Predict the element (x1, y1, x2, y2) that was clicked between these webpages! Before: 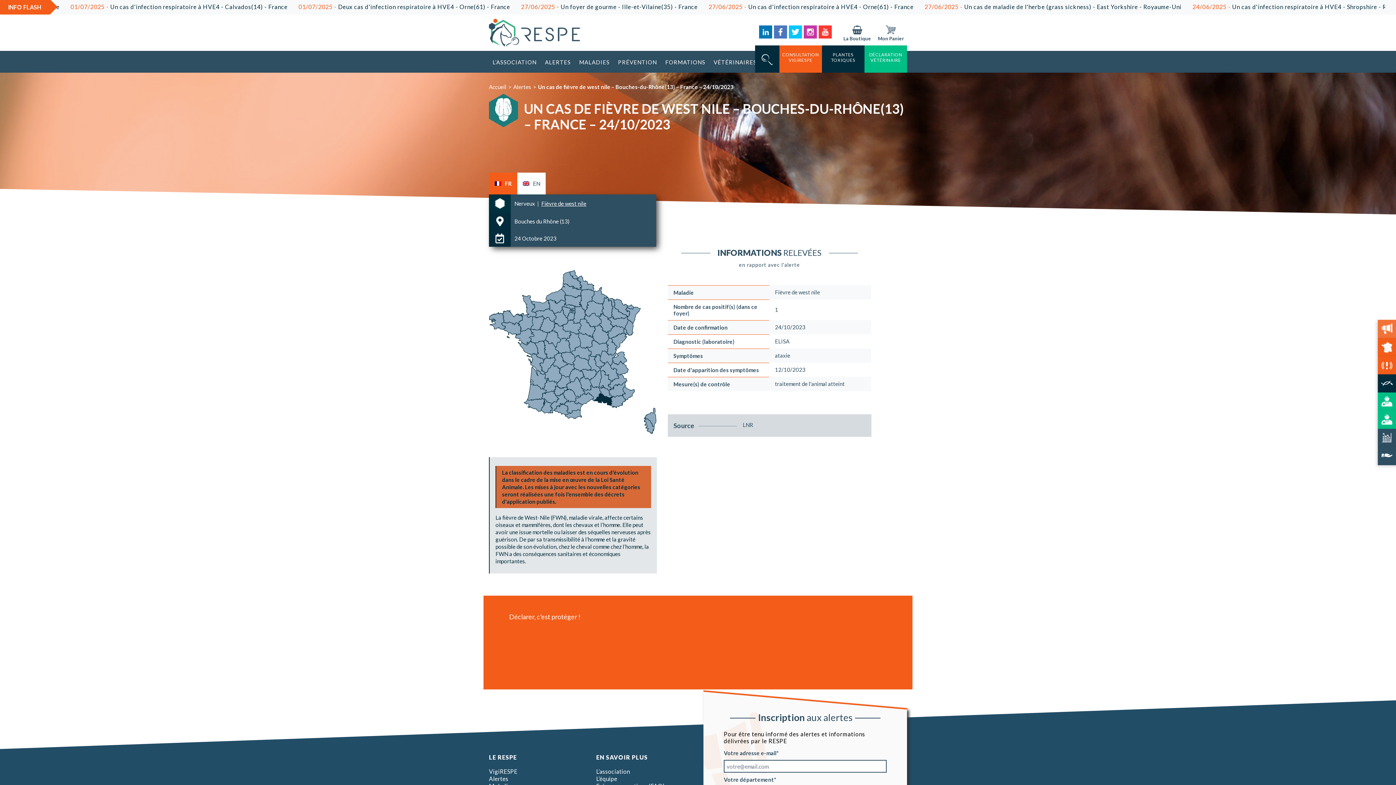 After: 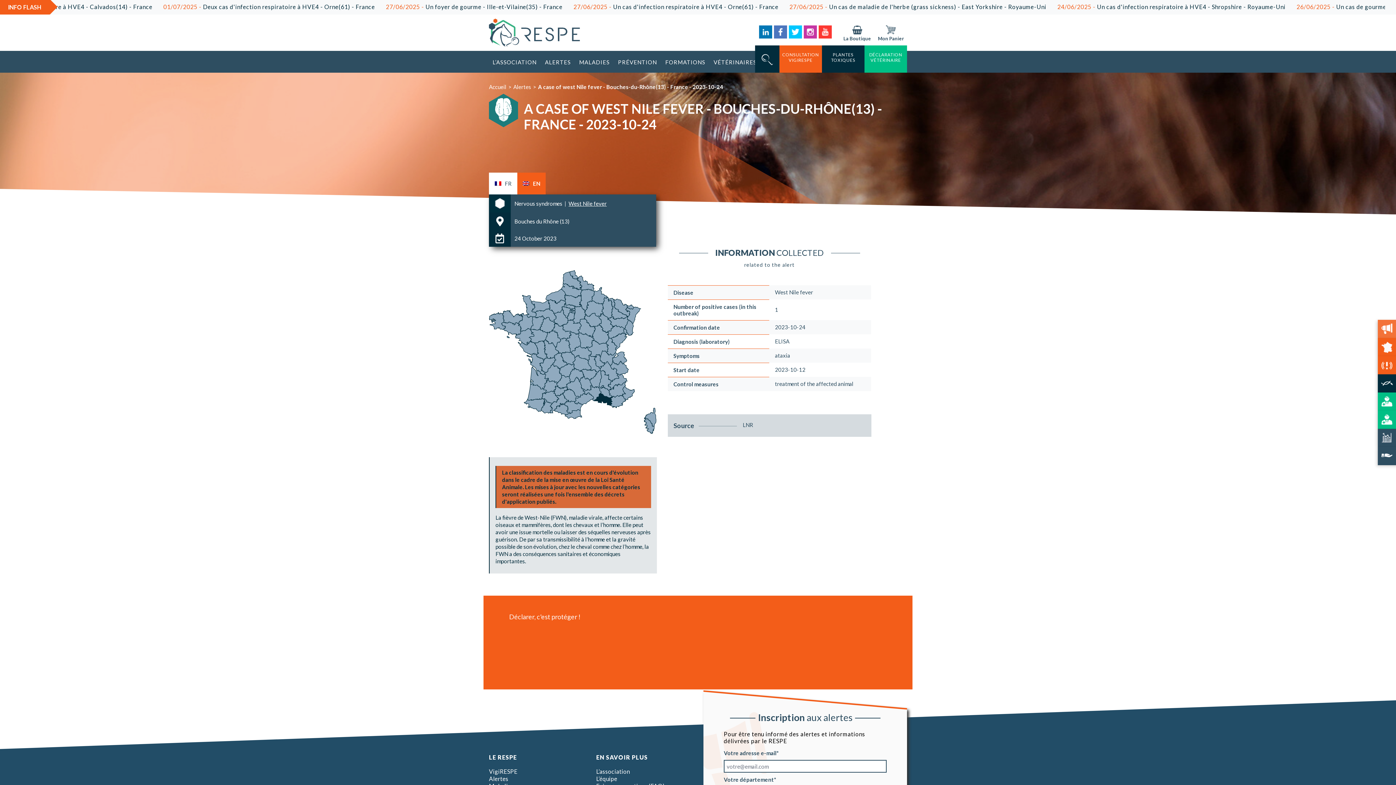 Action: label: EN bbox: (517, 172, 545, 194)